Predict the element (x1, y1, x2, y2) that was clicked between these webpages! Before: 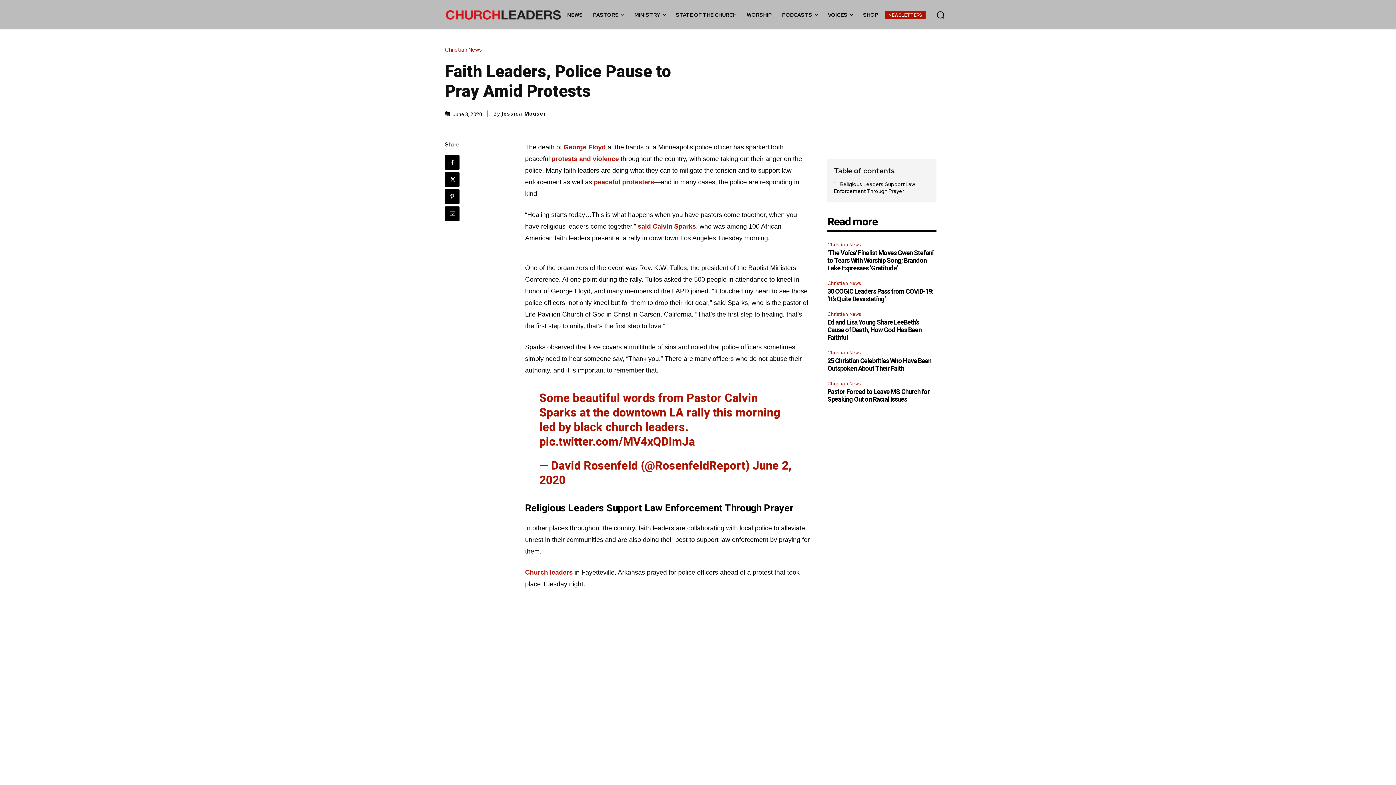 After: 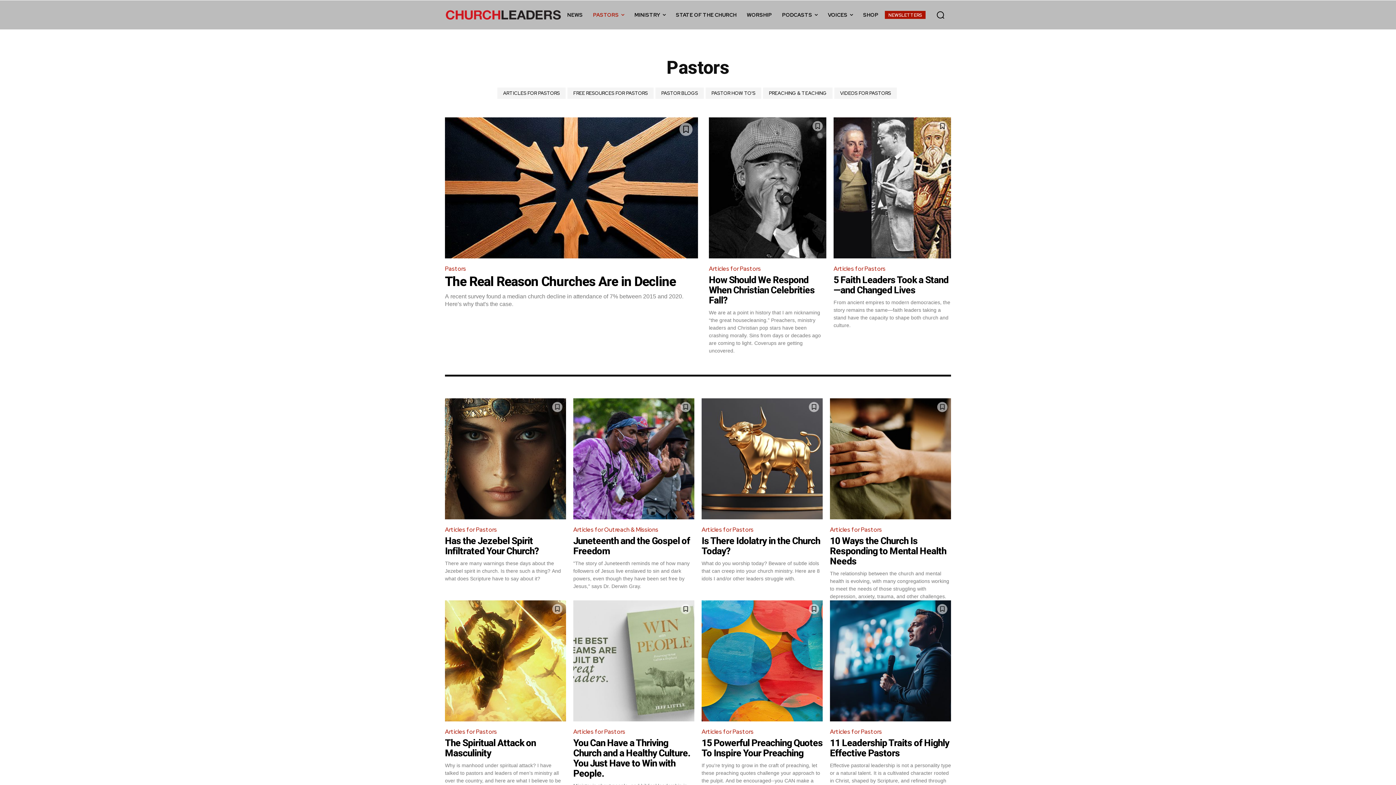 Action: label: Church leaders bbox: (525, 600, 572, 607)